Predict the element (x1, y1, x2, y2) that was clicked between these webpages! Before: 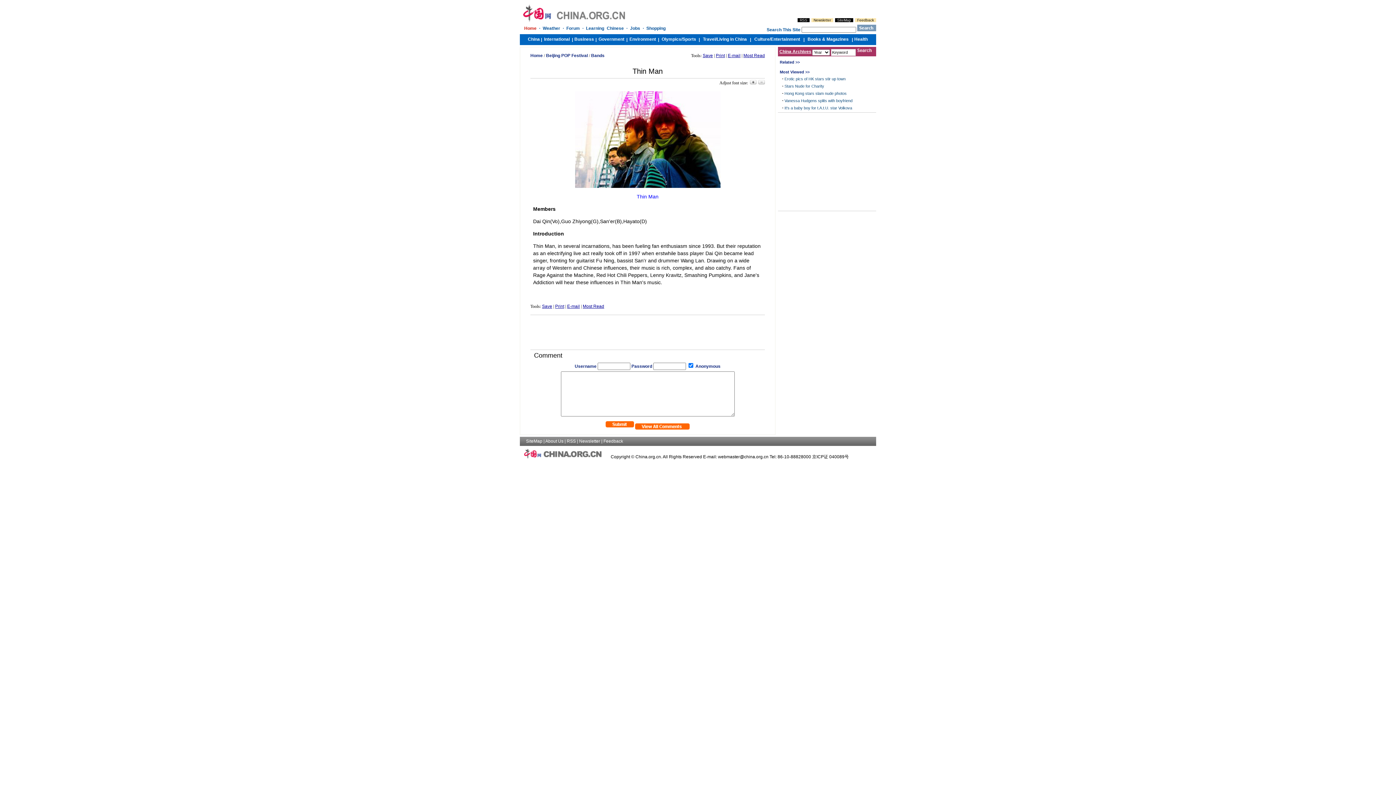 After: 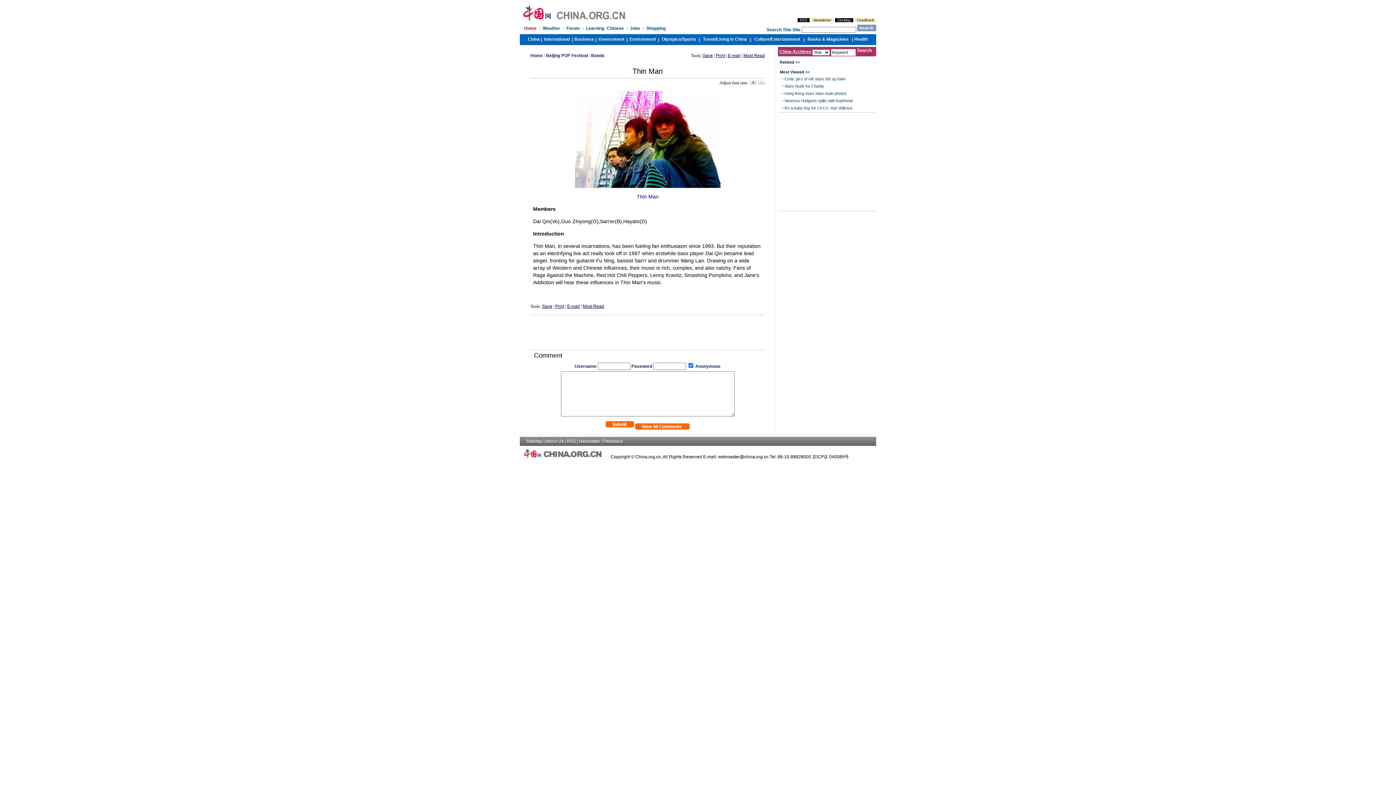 Action: bbox: (591, 53, 604, 58) label: Bands